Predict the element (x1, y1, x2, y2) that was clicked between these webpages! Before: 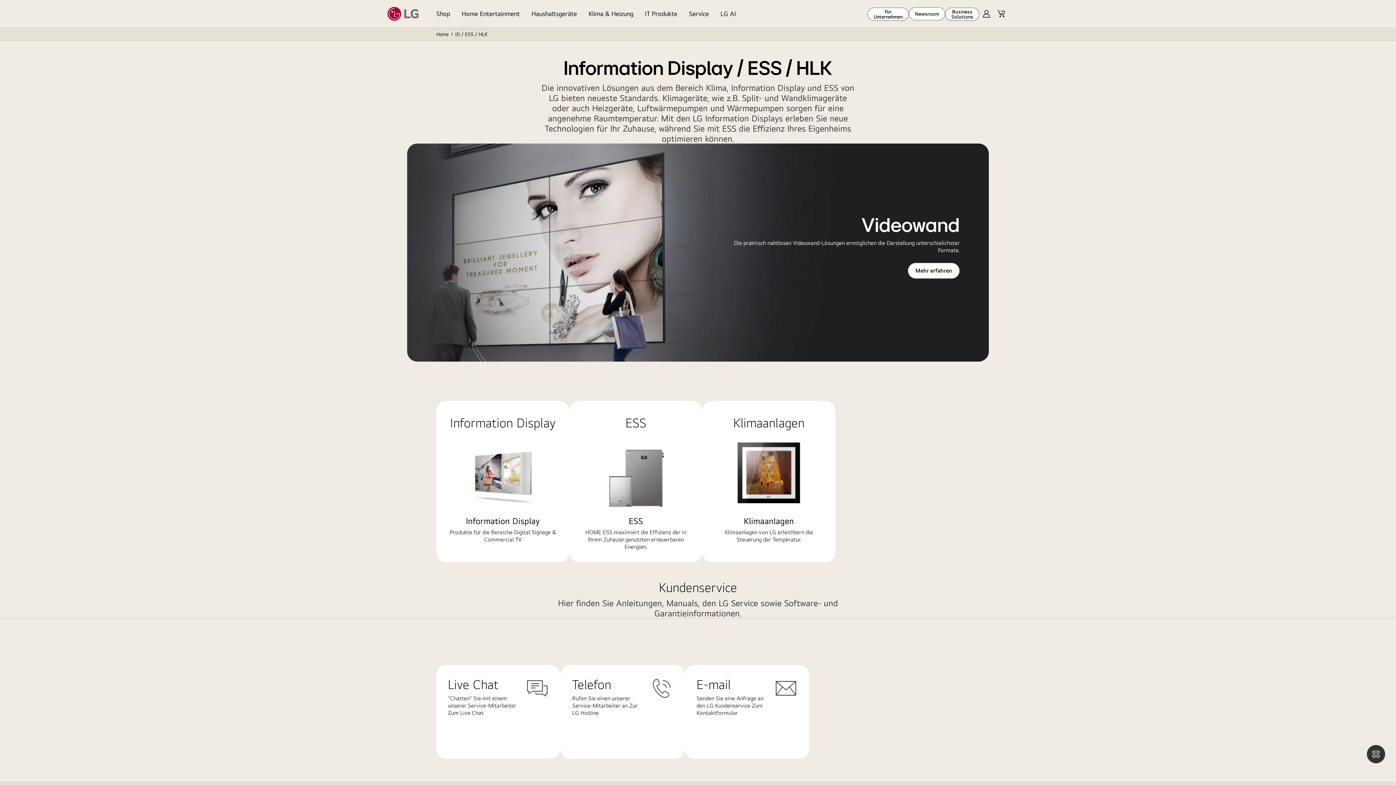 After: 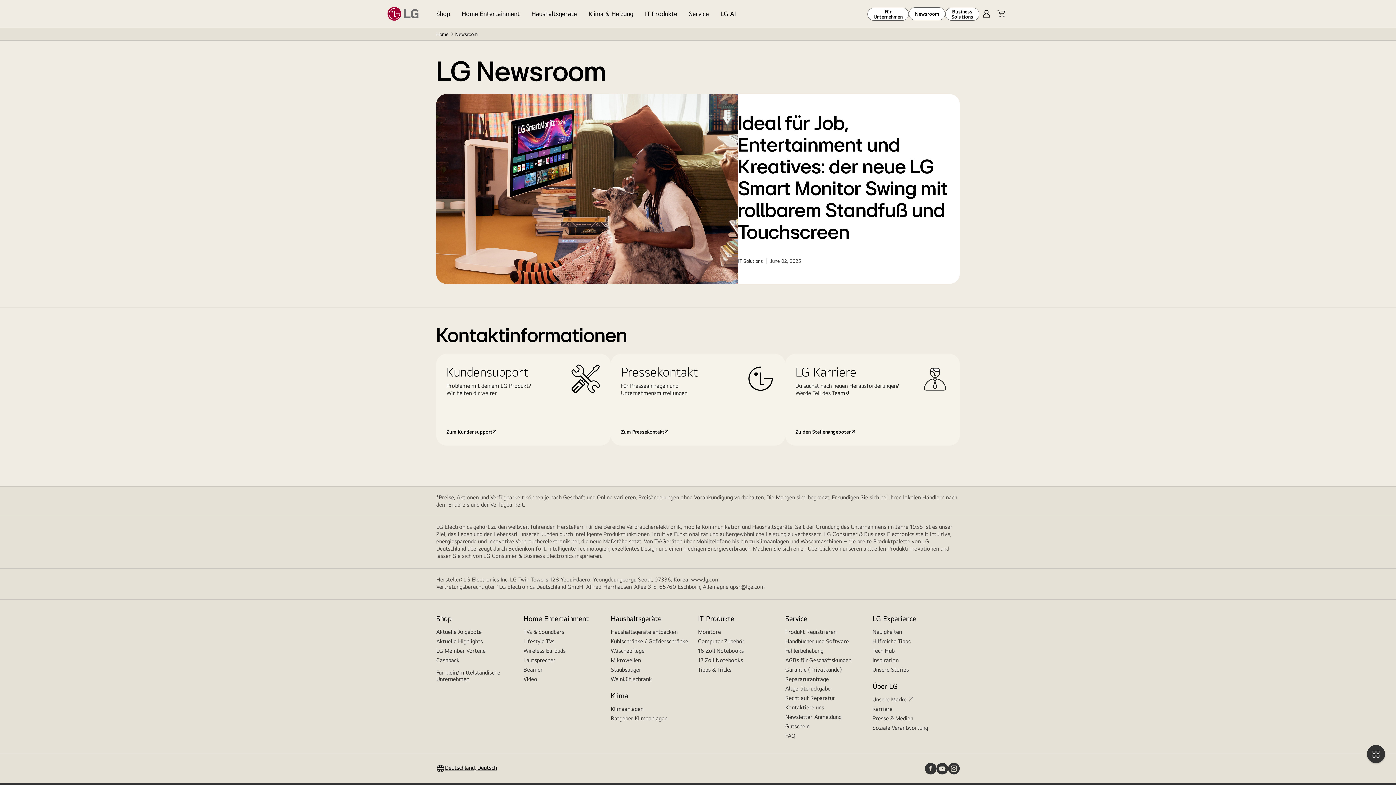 Action: bbox: (909, 7, 945, 20) label: Newsroom